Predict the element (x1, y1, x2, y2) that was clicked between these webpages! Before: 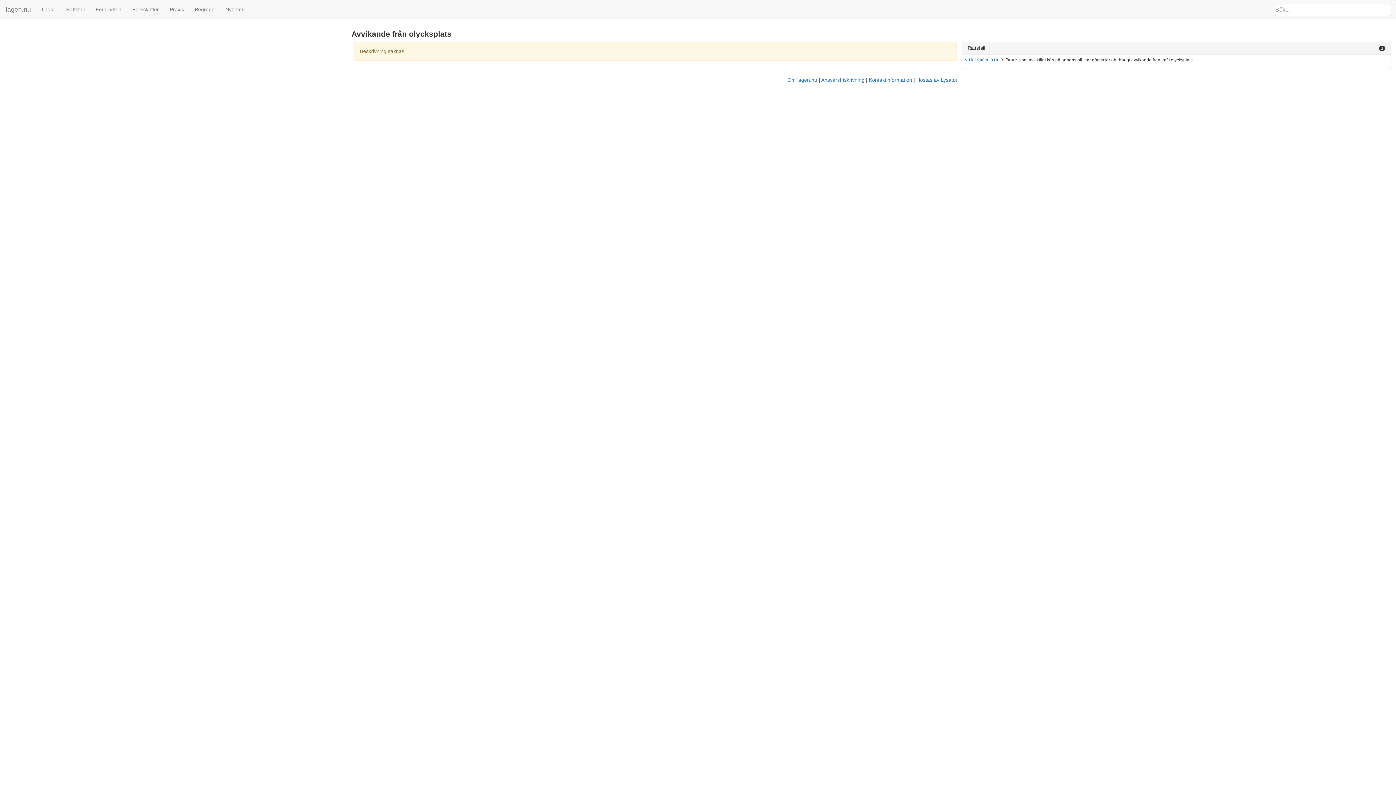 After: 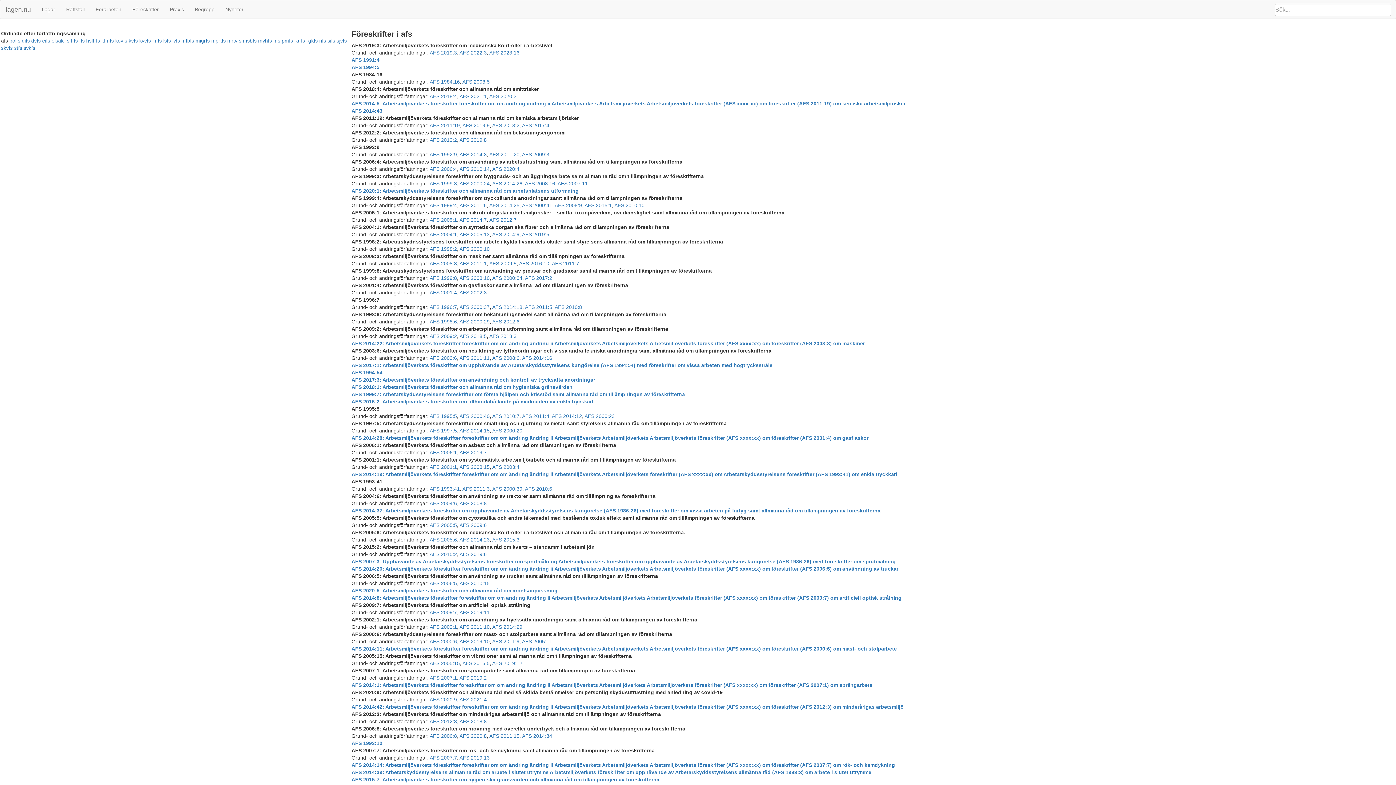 Action: label: Föreskrifter bbox: (126, 0, 164, 18)